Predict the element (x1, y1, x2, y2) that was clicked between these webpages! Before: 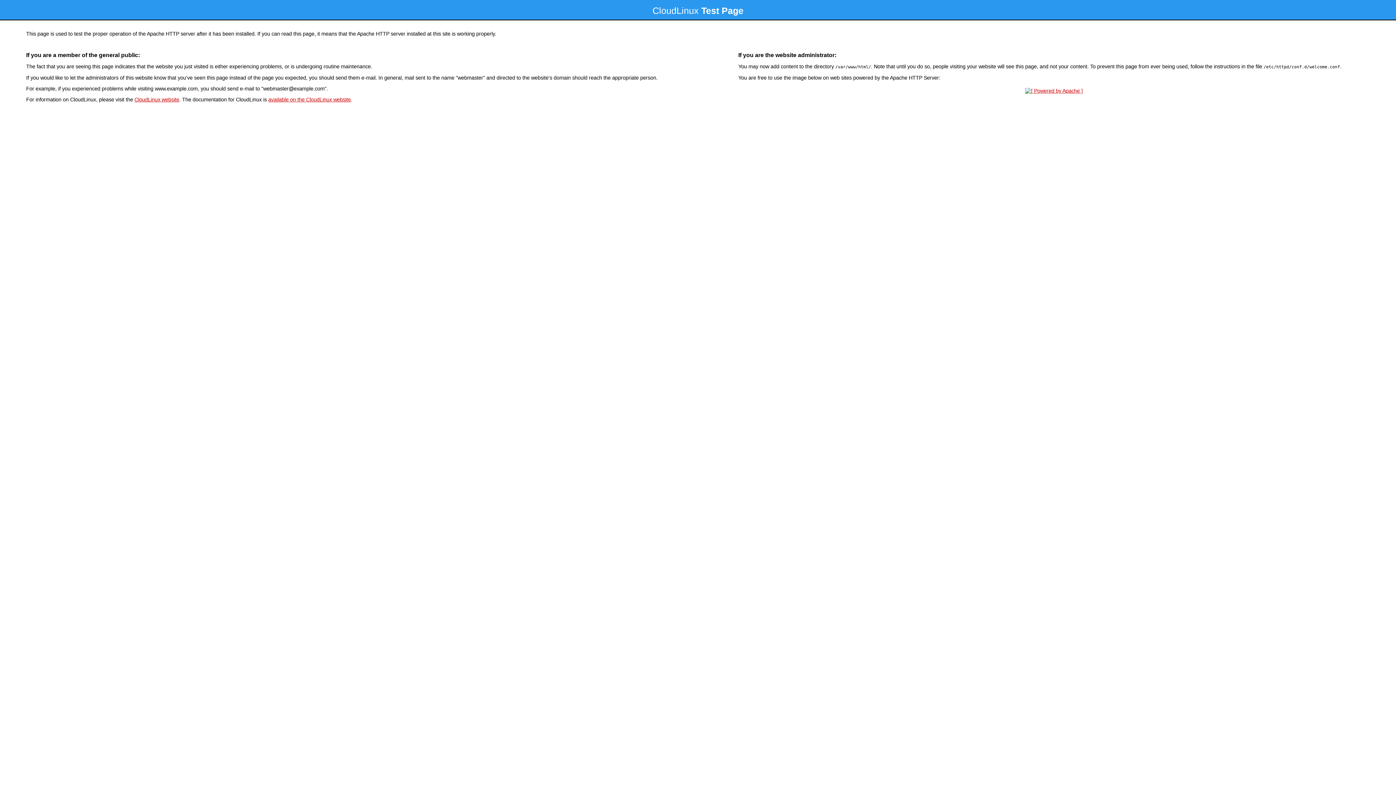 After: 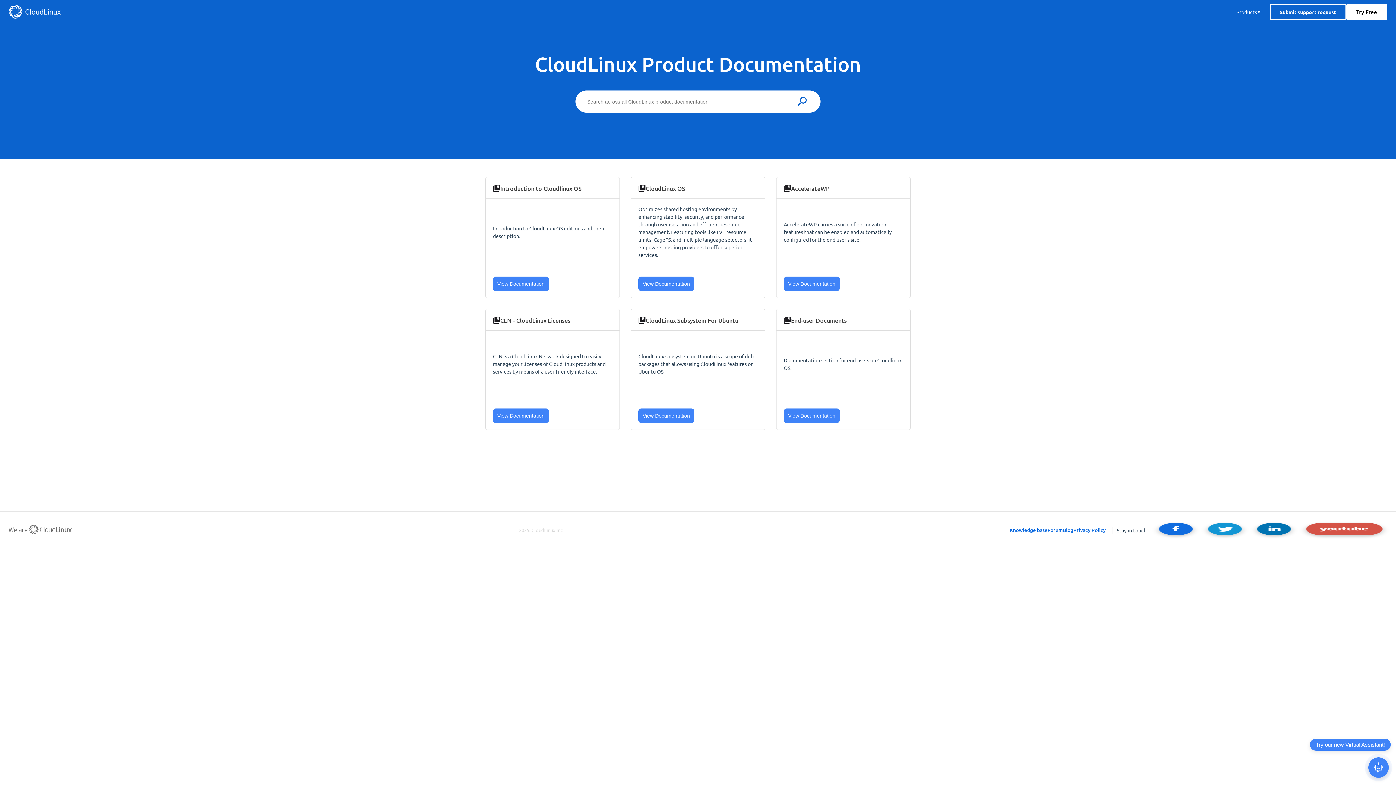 Action: bbox: (268, 96, 350, 102) label: available on the CloudLinux website